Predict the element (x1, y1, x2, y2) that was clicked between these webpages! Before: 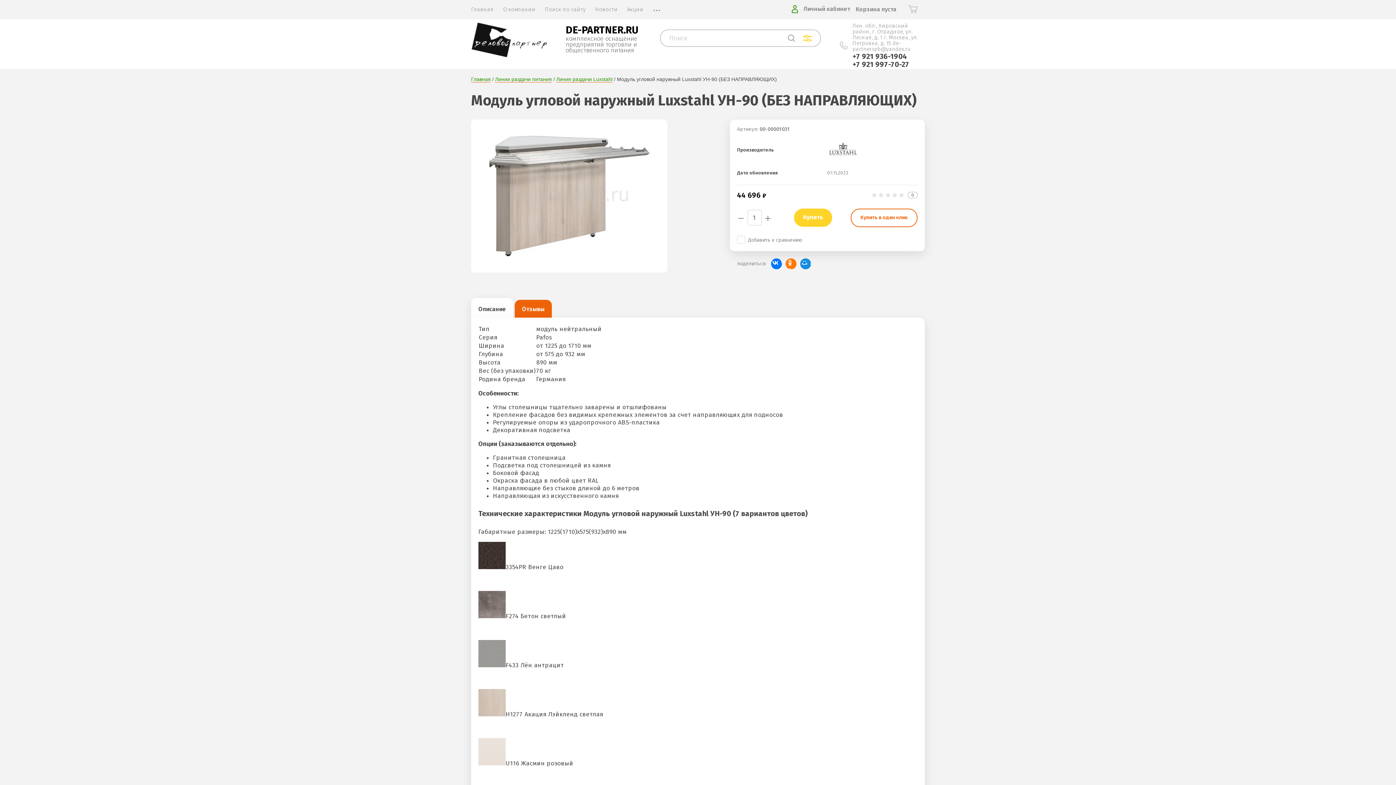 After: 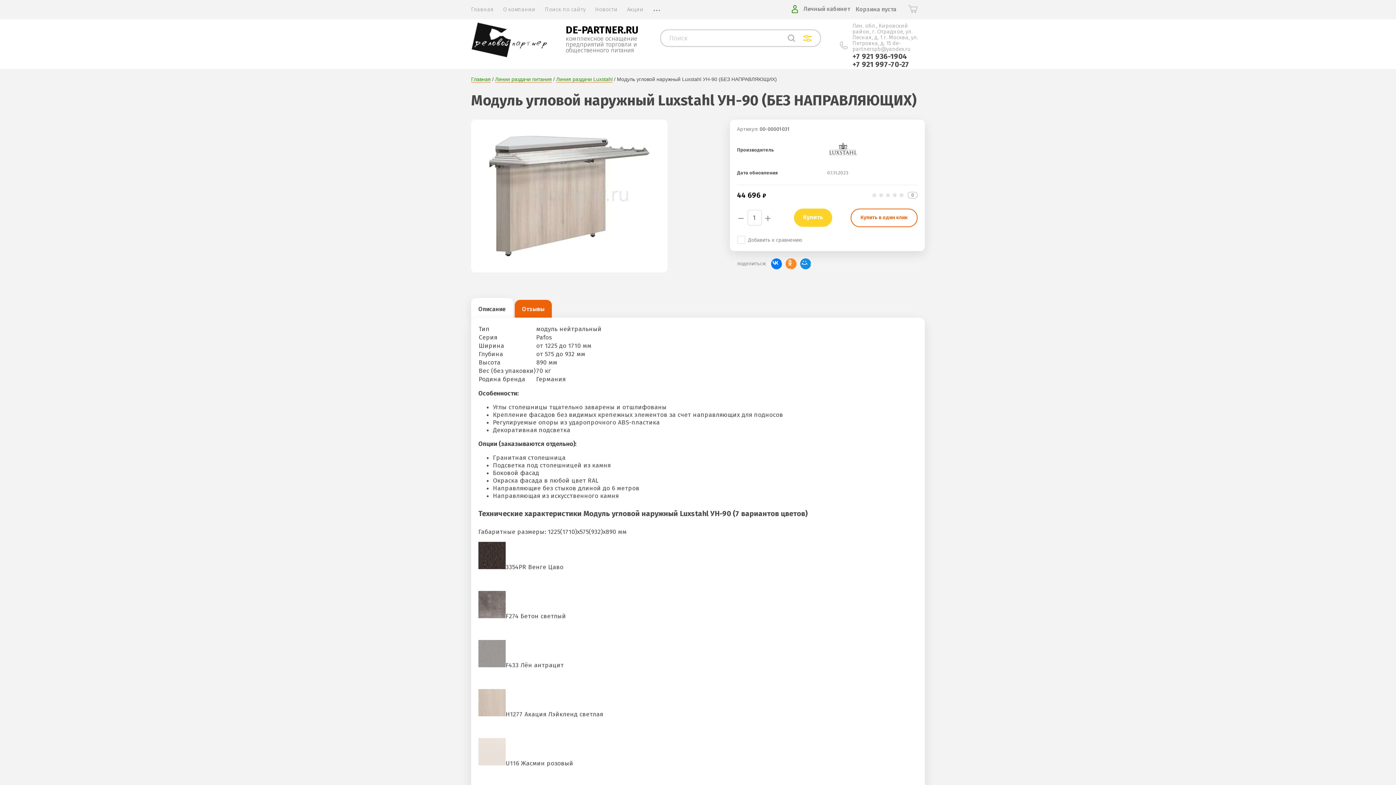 Action: bbox: (785, 258, 796, 269)